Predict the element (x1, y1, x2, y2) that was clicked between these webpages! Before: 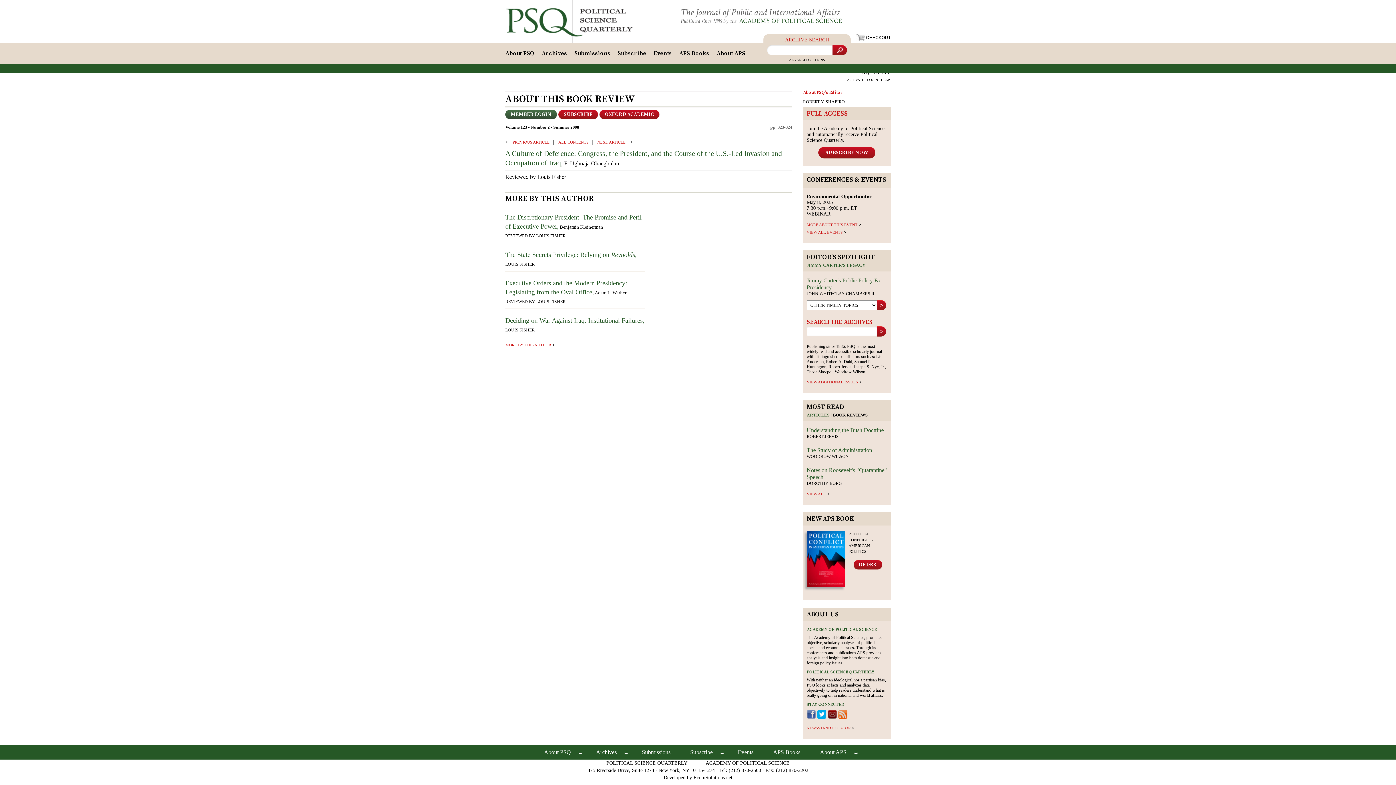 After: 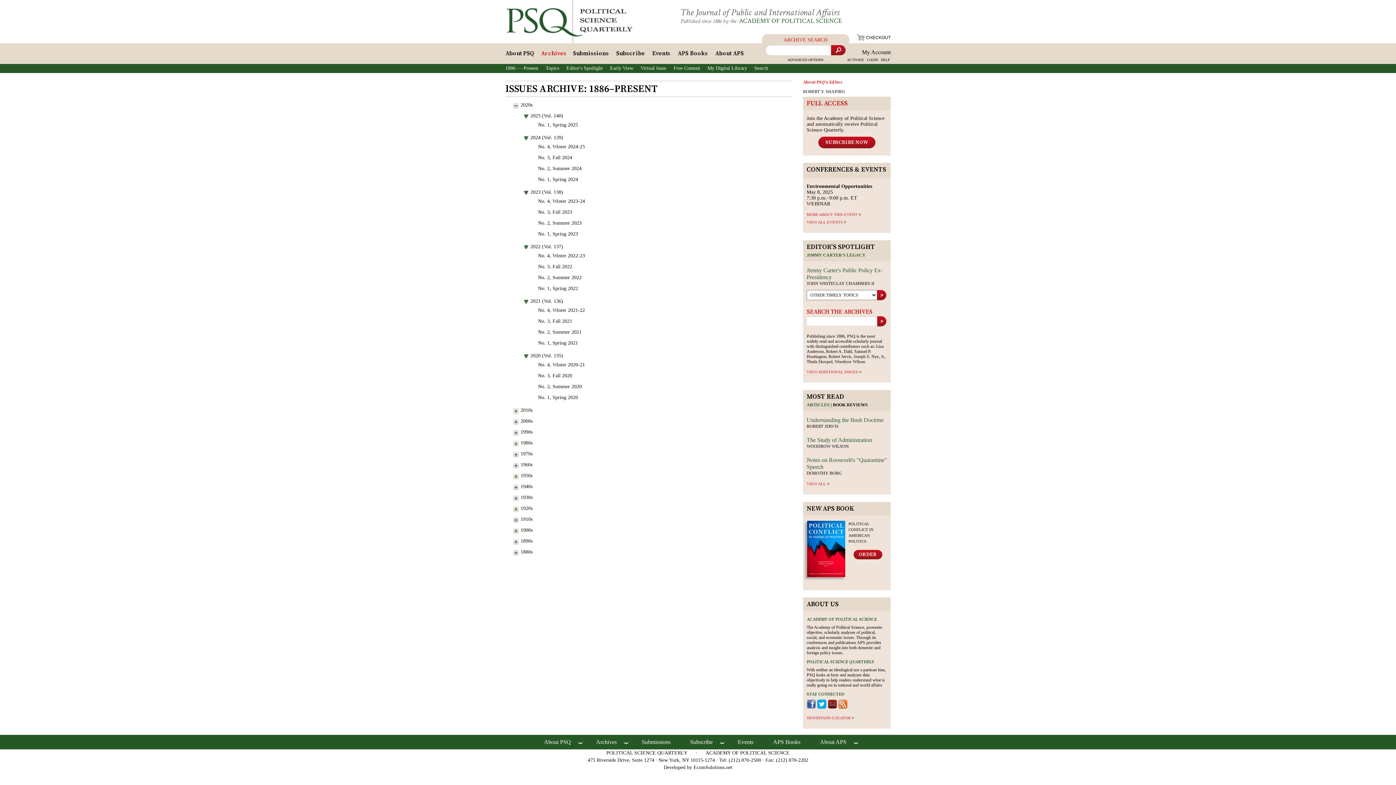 Action: label: VIEW ADDITIONAL ISSUES bbox: (806, 378, 861, 385)